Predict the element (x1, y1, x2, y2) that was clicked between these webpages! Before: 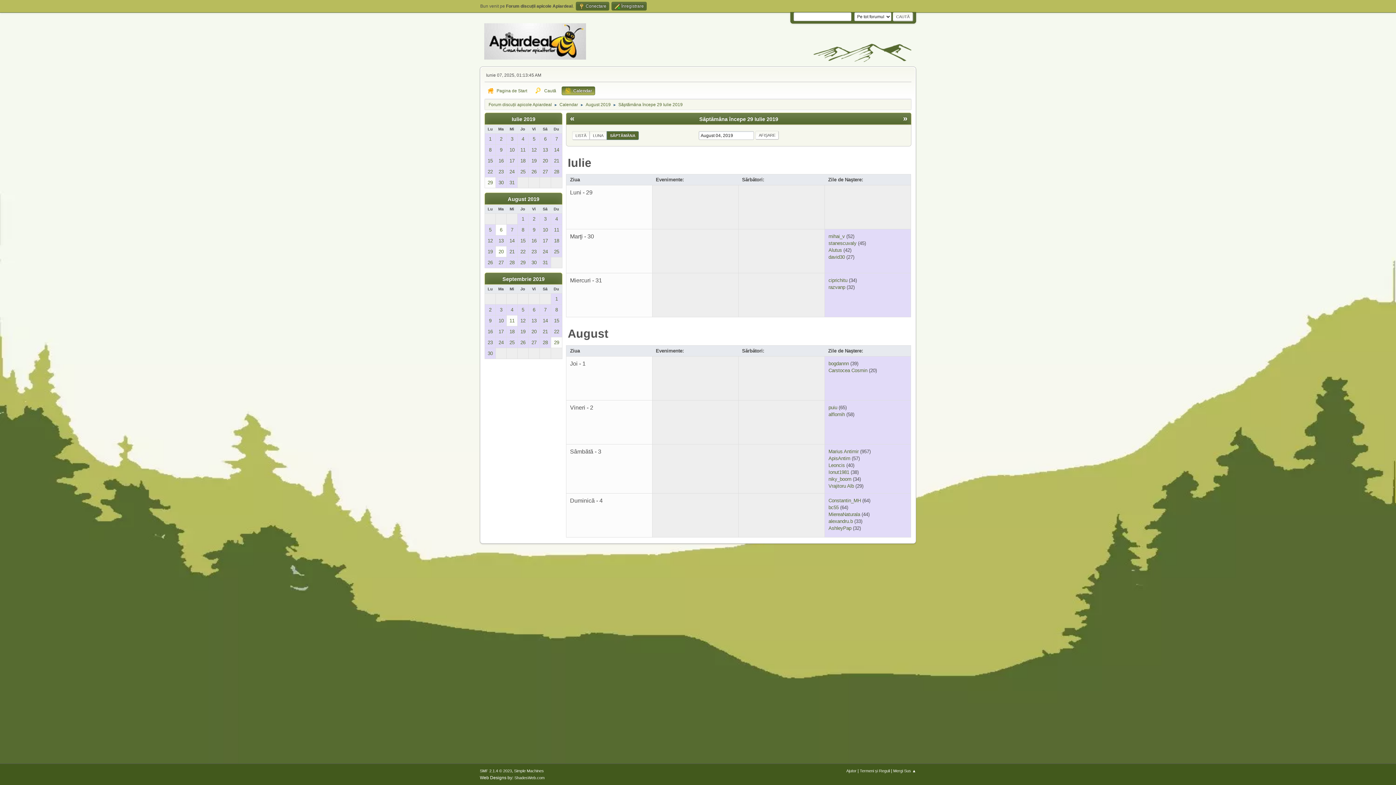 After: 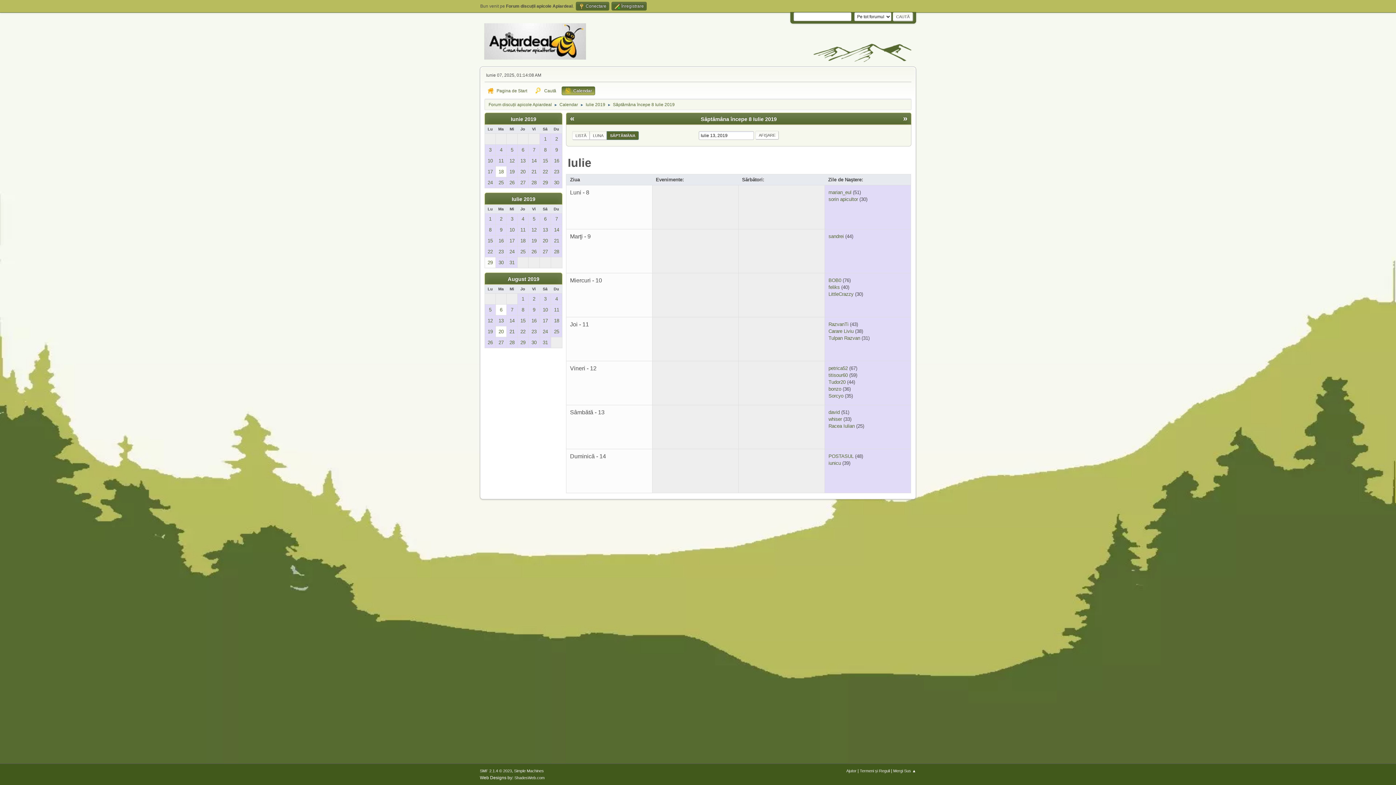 Action: bbox: (540, 144, 550, 155) label: 13